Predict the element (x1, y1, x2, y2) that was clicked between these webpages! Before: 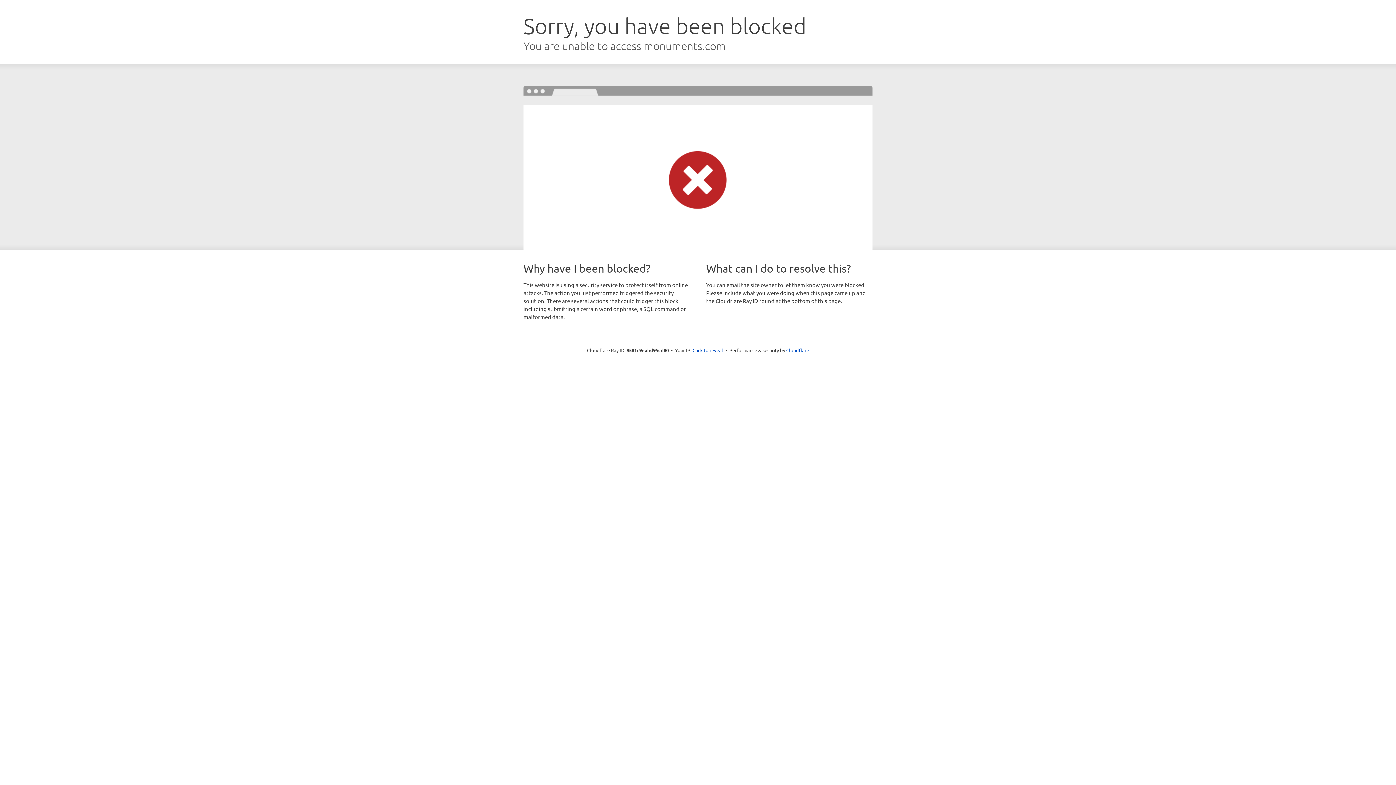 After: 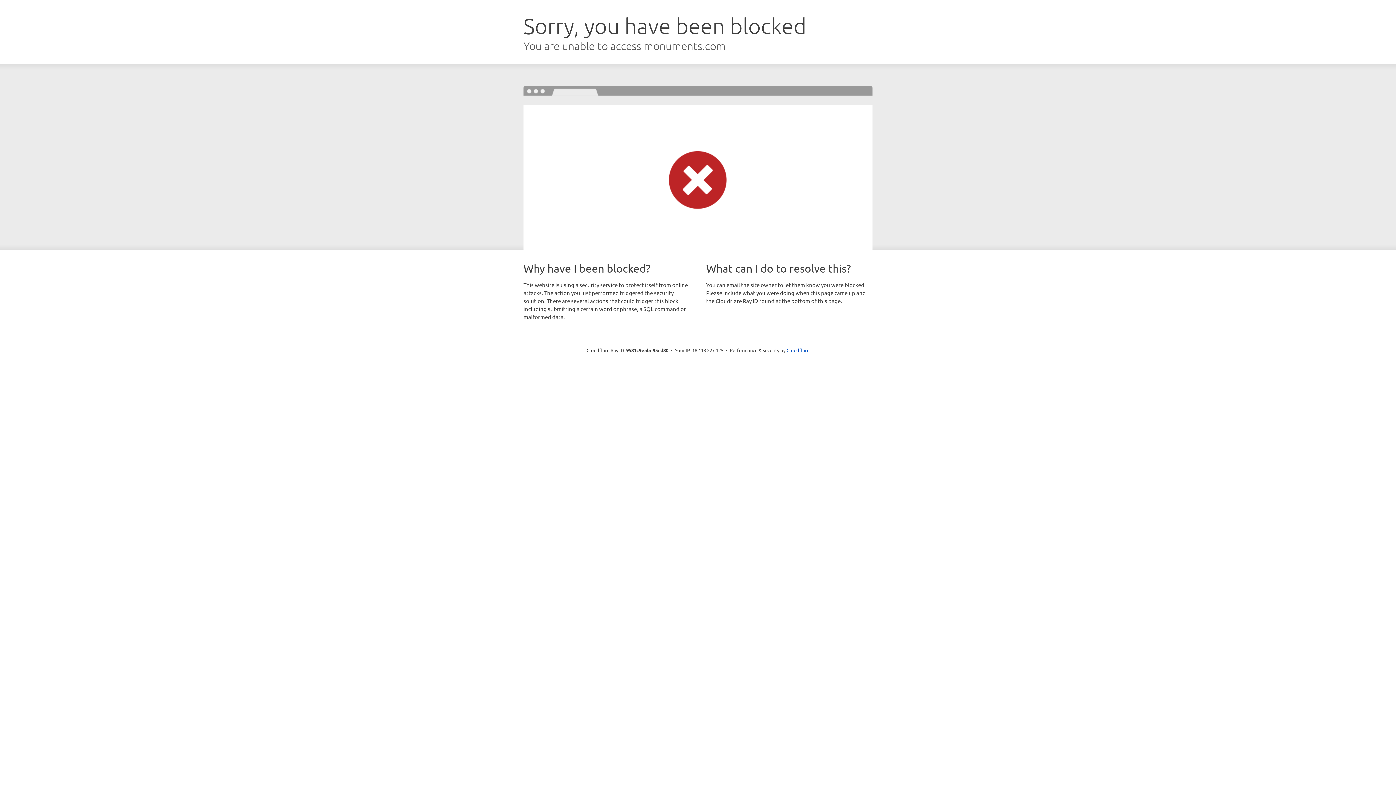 Action: bbox: (692, 346, 723, 353) label: Click to reveal